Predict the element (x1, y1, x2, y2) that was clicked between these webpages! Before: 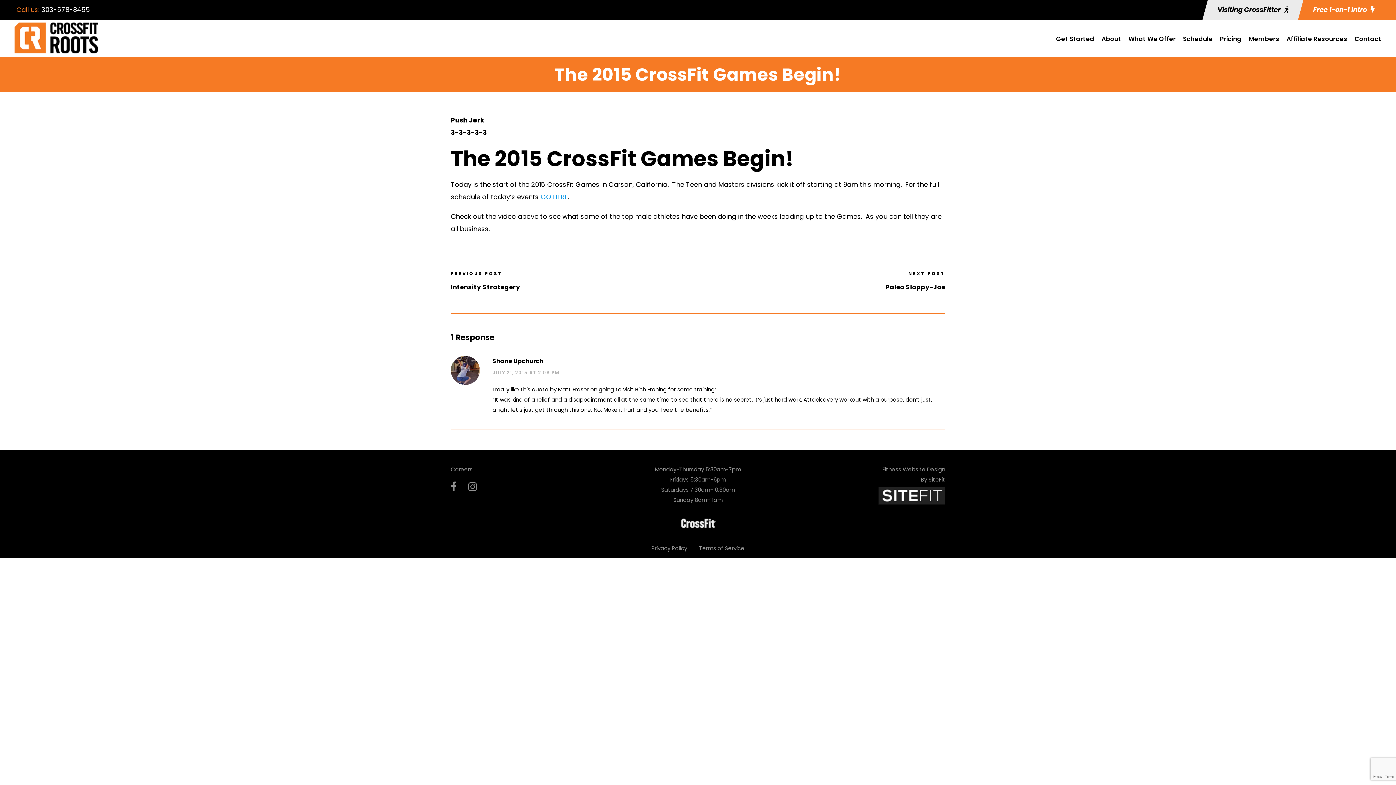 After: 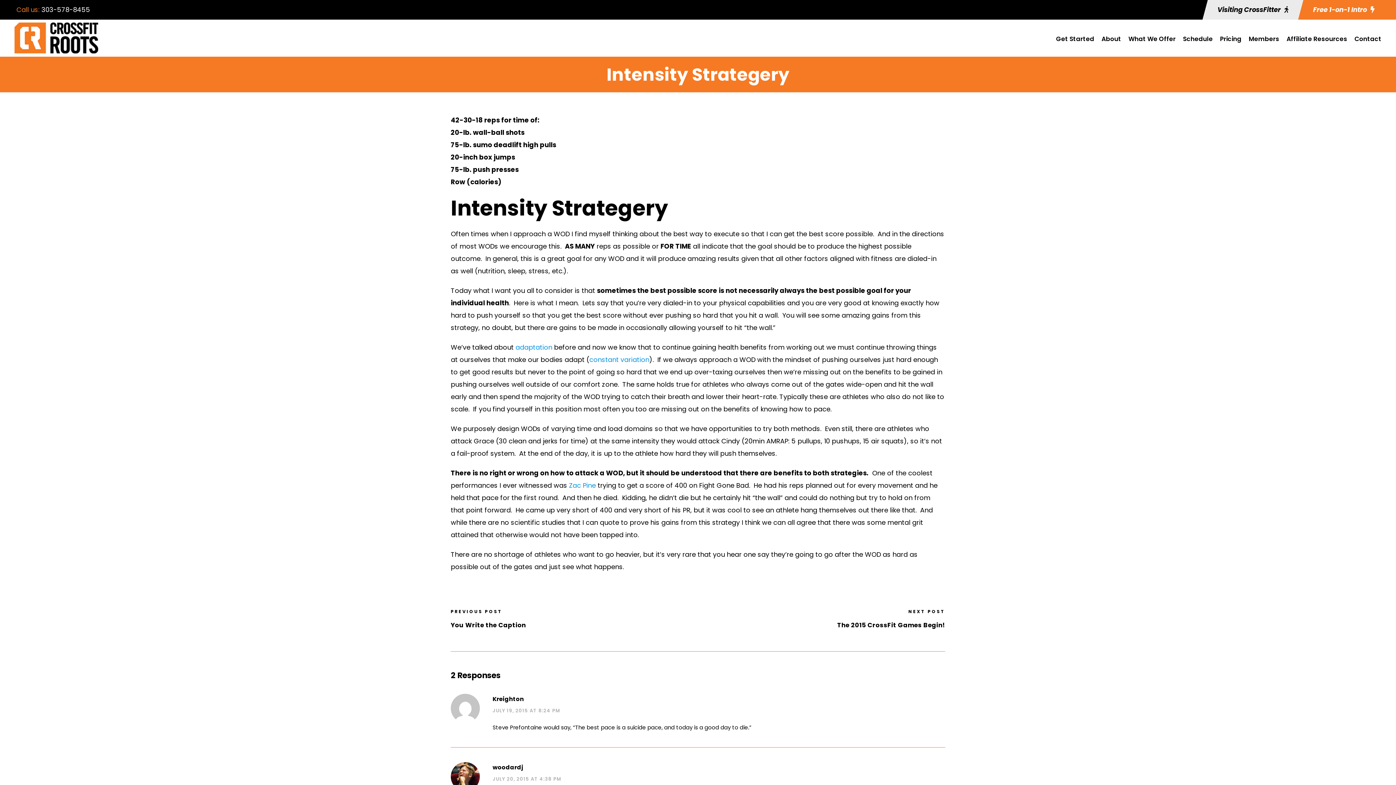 Action: label: Intensity Strategery bbox: (450, 282, 520, 291)